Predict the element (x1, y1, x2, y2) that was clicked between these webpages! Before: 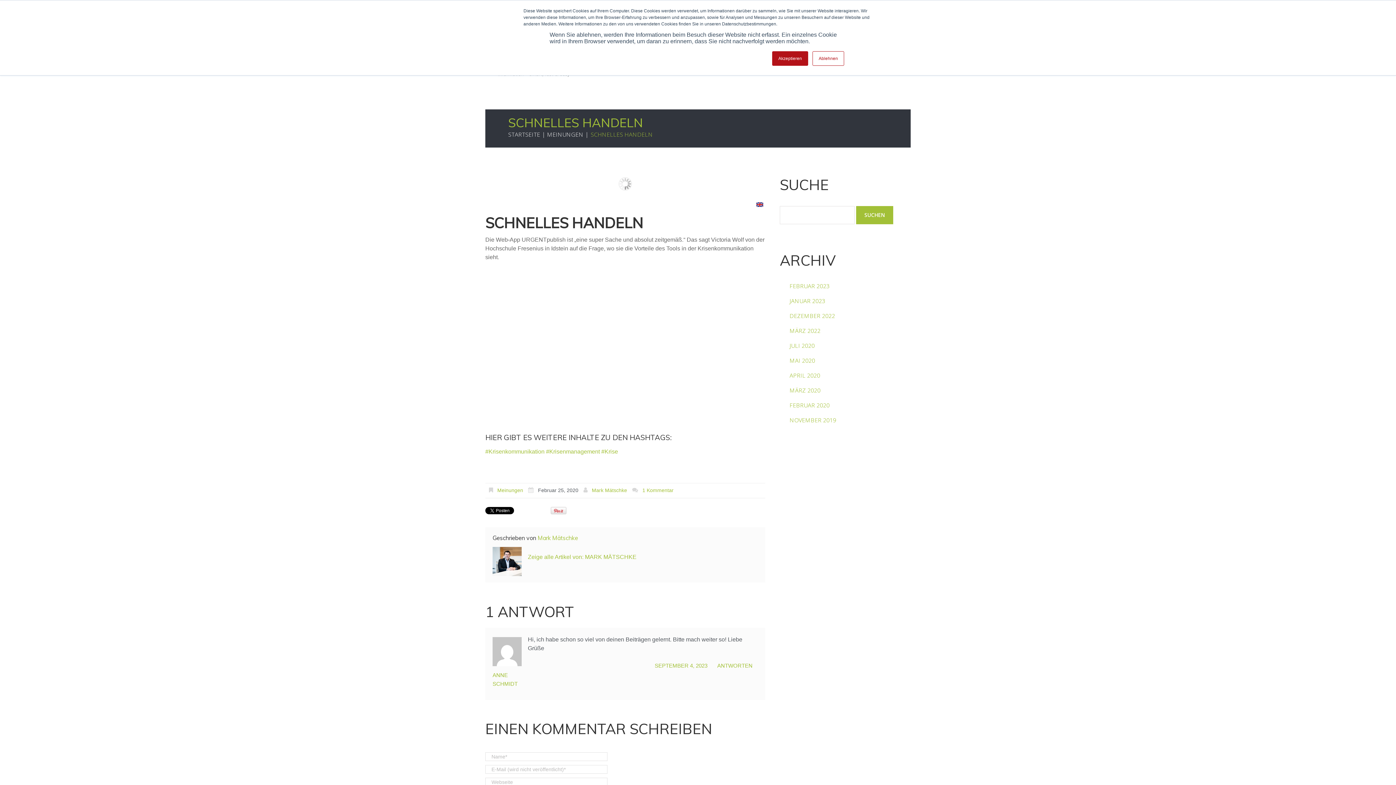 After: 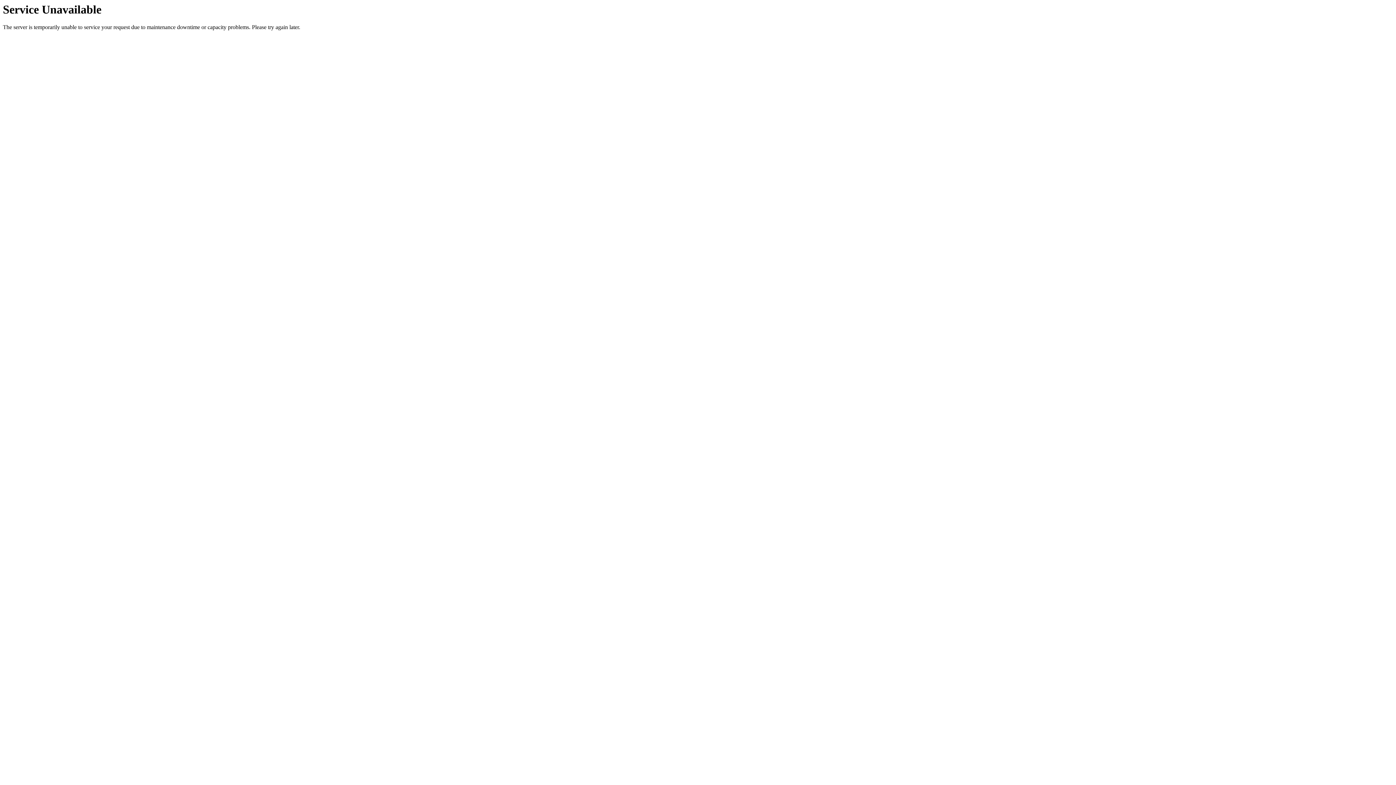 Action: label: #Krisenmanagement bbox: (546, 448, 600, 454)